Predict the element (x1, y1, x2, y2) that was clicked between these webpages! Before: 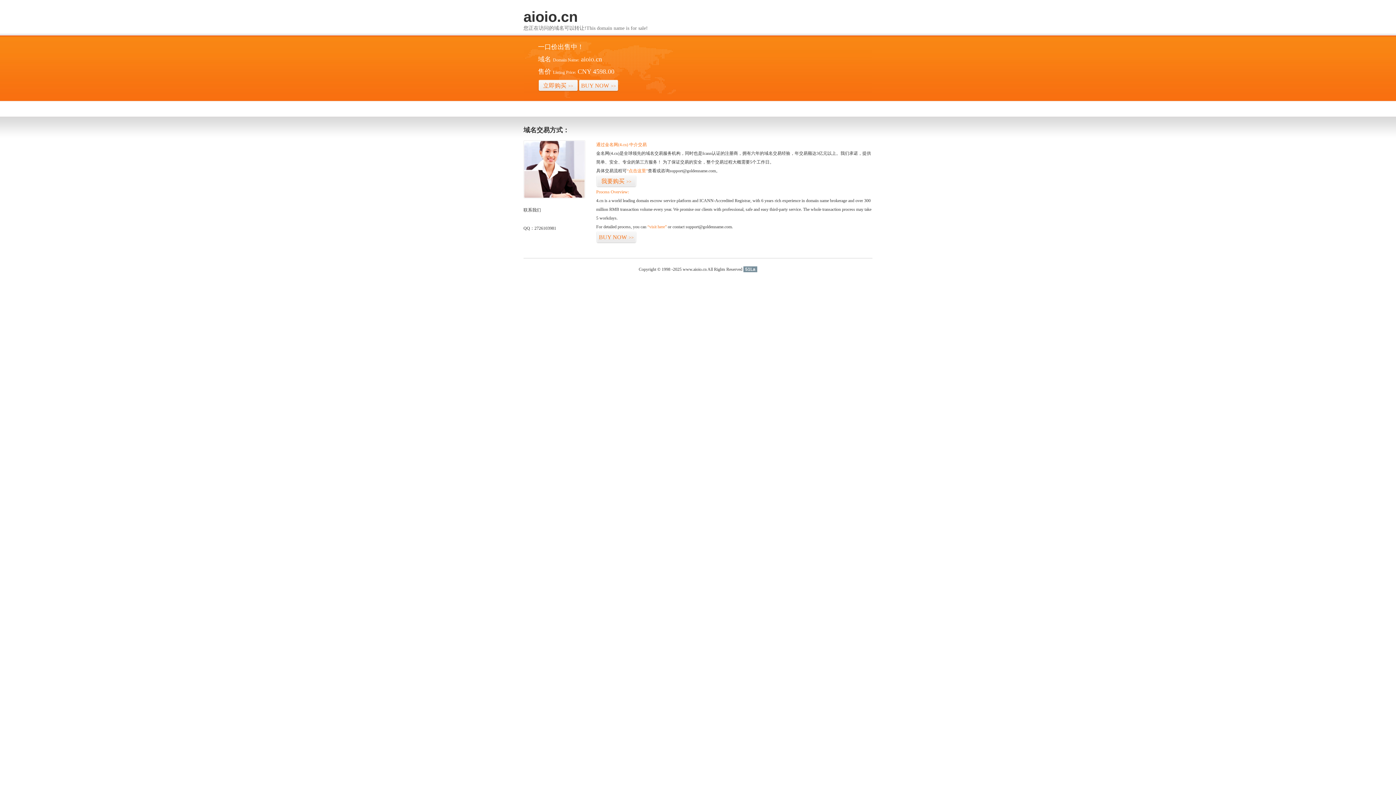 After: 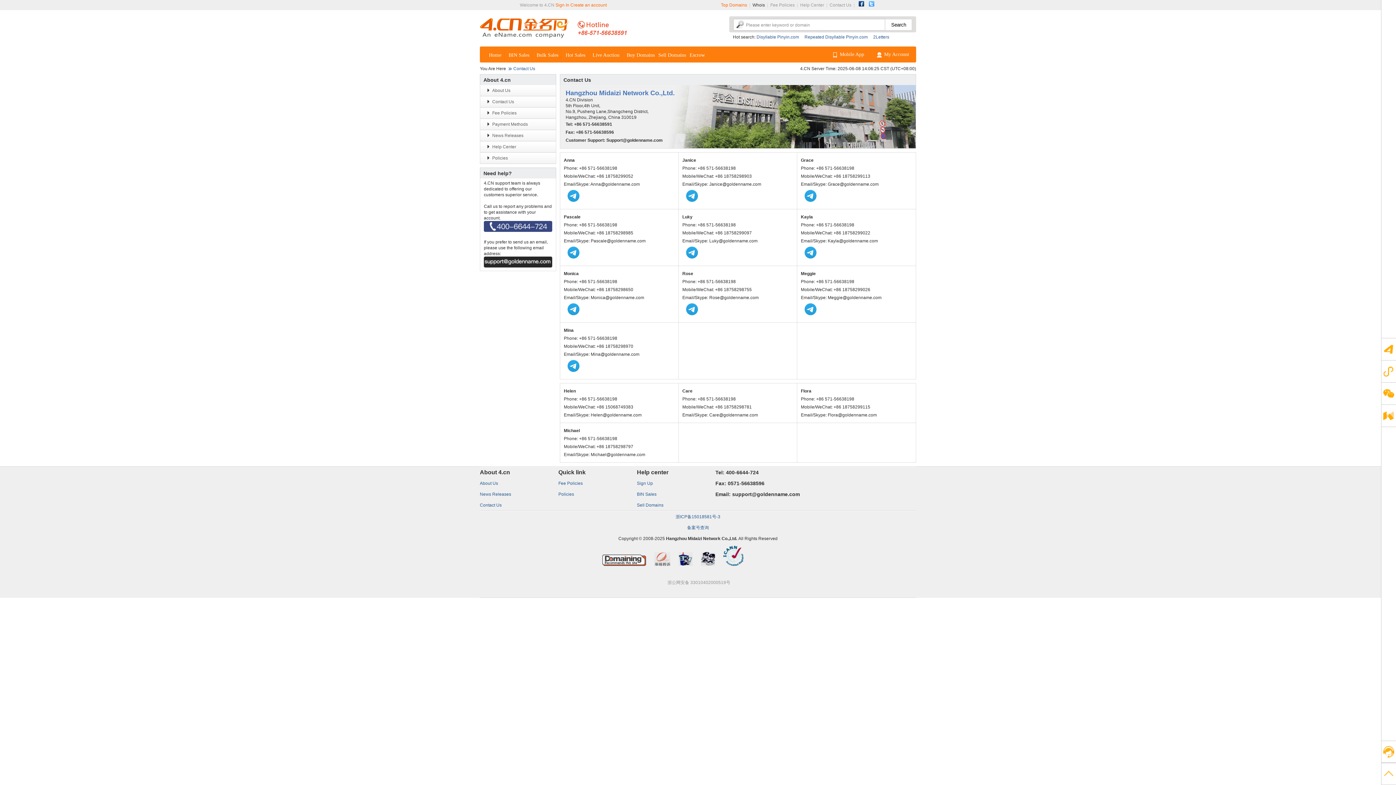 Action: bbox: (523, 194, 585, 199)